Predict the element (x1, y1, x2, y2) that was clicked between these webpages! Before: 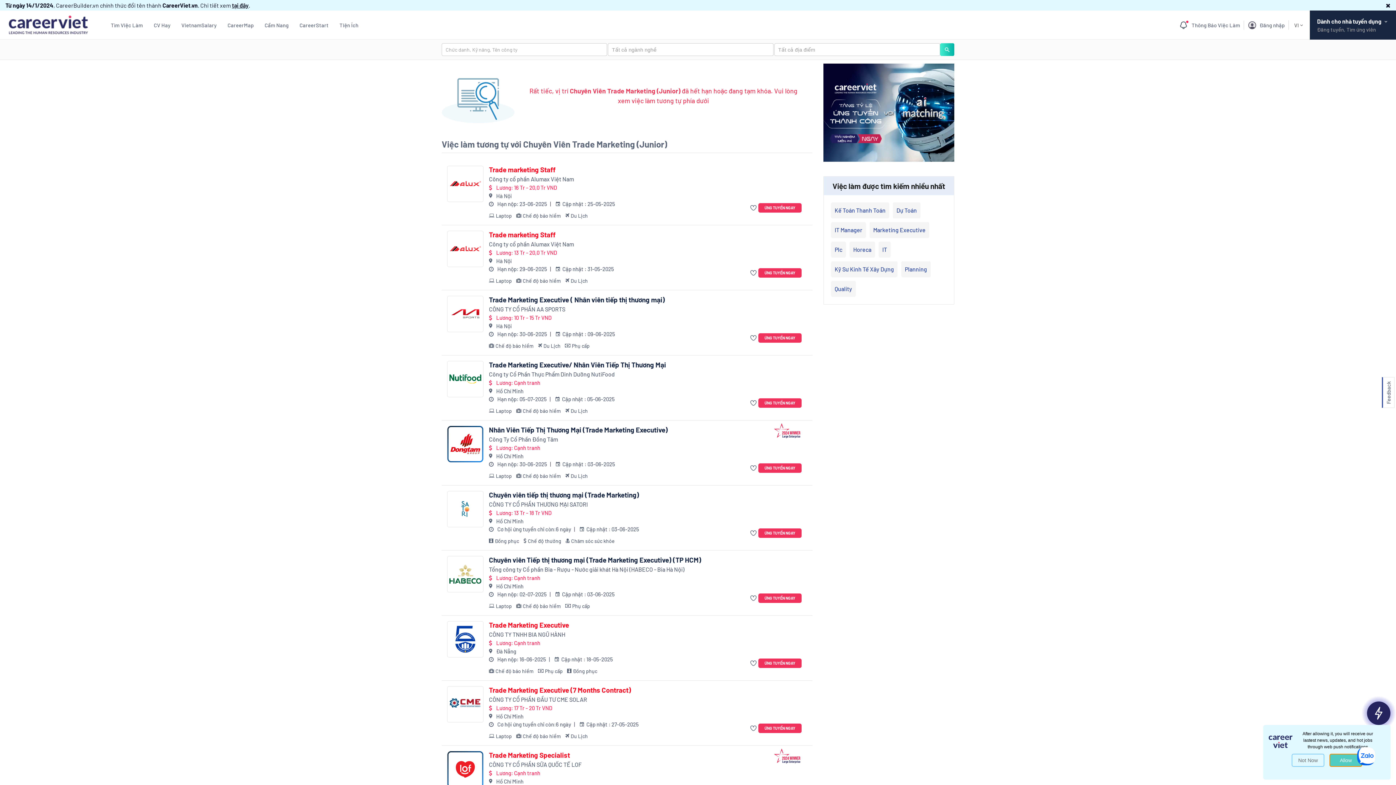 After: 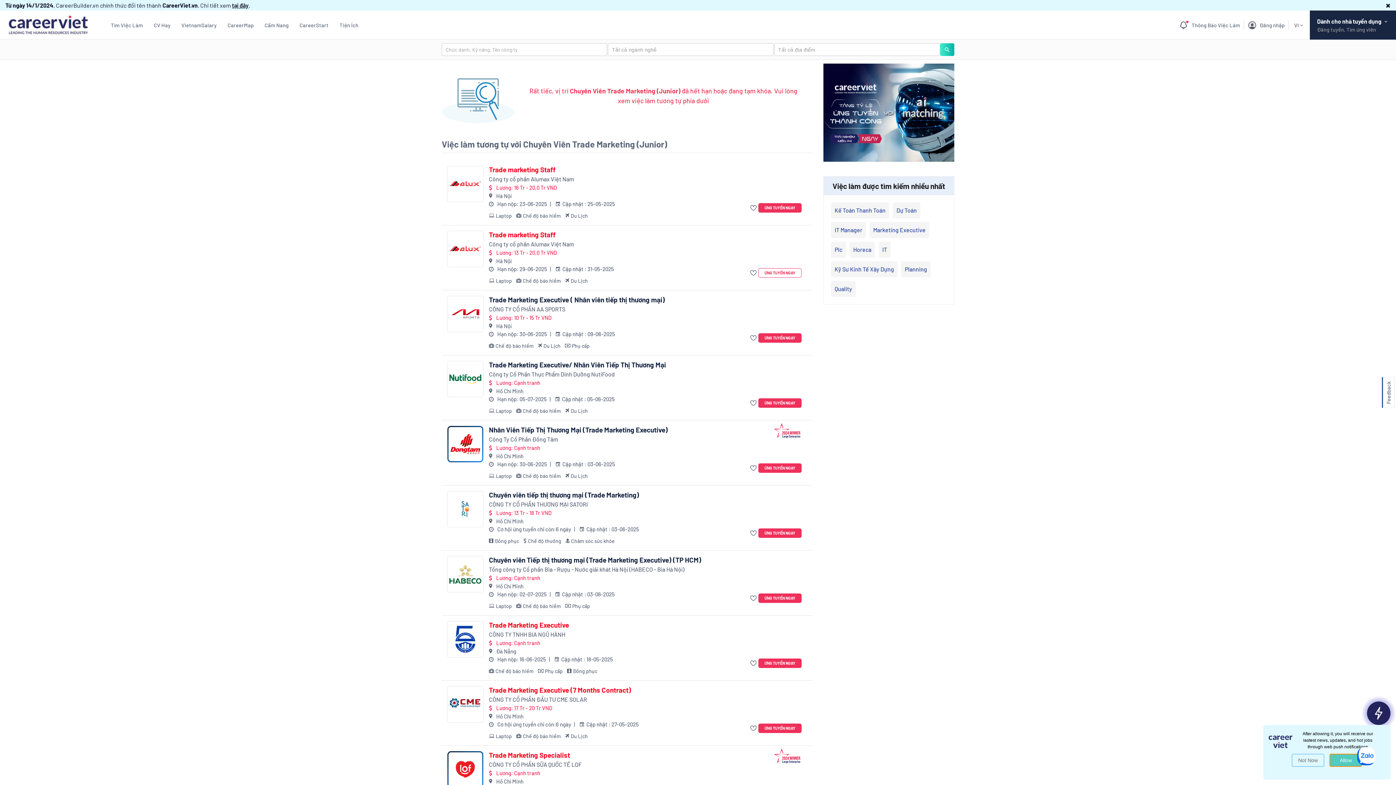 Action: label: ỨNG TUYỂN NGAY bbox: (758, 268, 801, 277)